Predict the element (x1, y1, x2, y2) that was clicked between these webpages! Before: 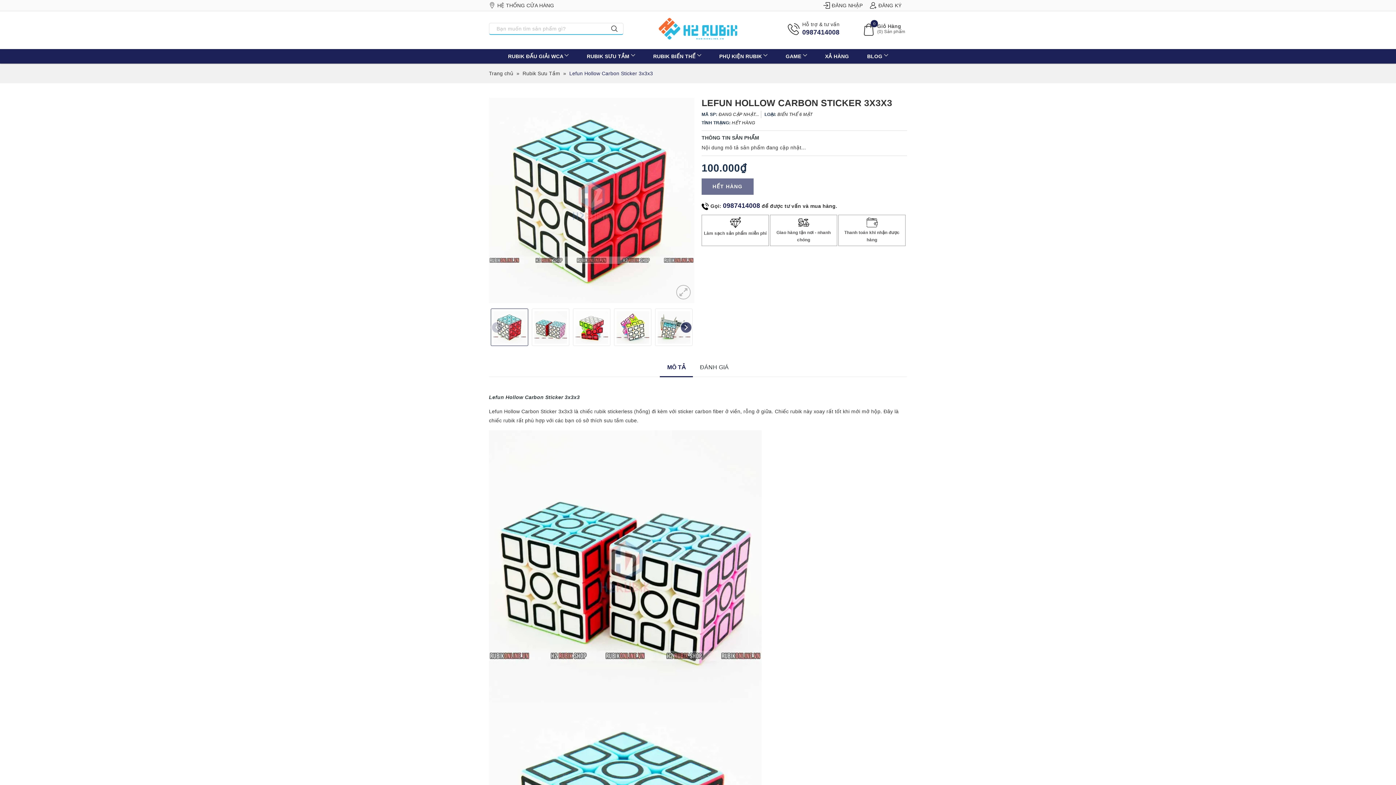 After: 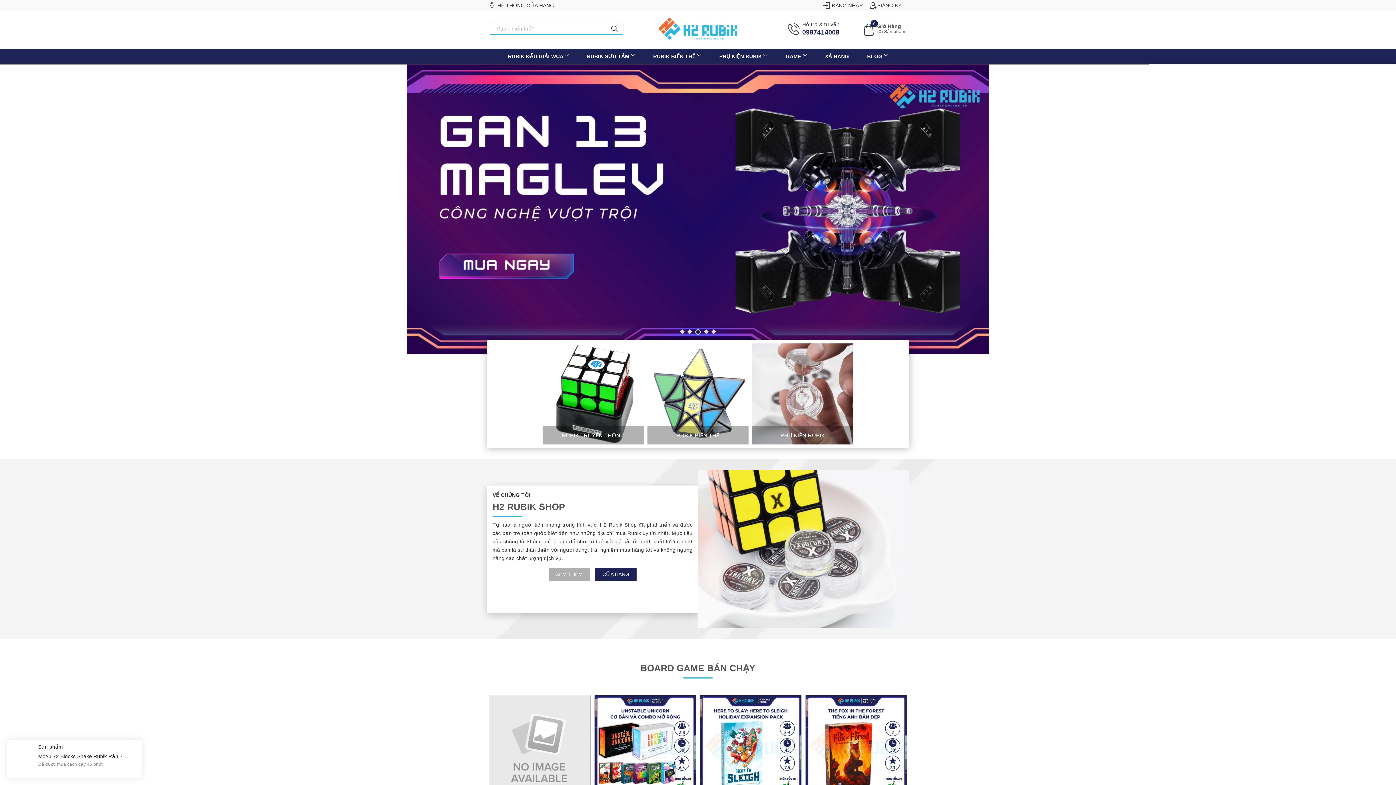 Action: bbox: (658, 17, 737, 39)